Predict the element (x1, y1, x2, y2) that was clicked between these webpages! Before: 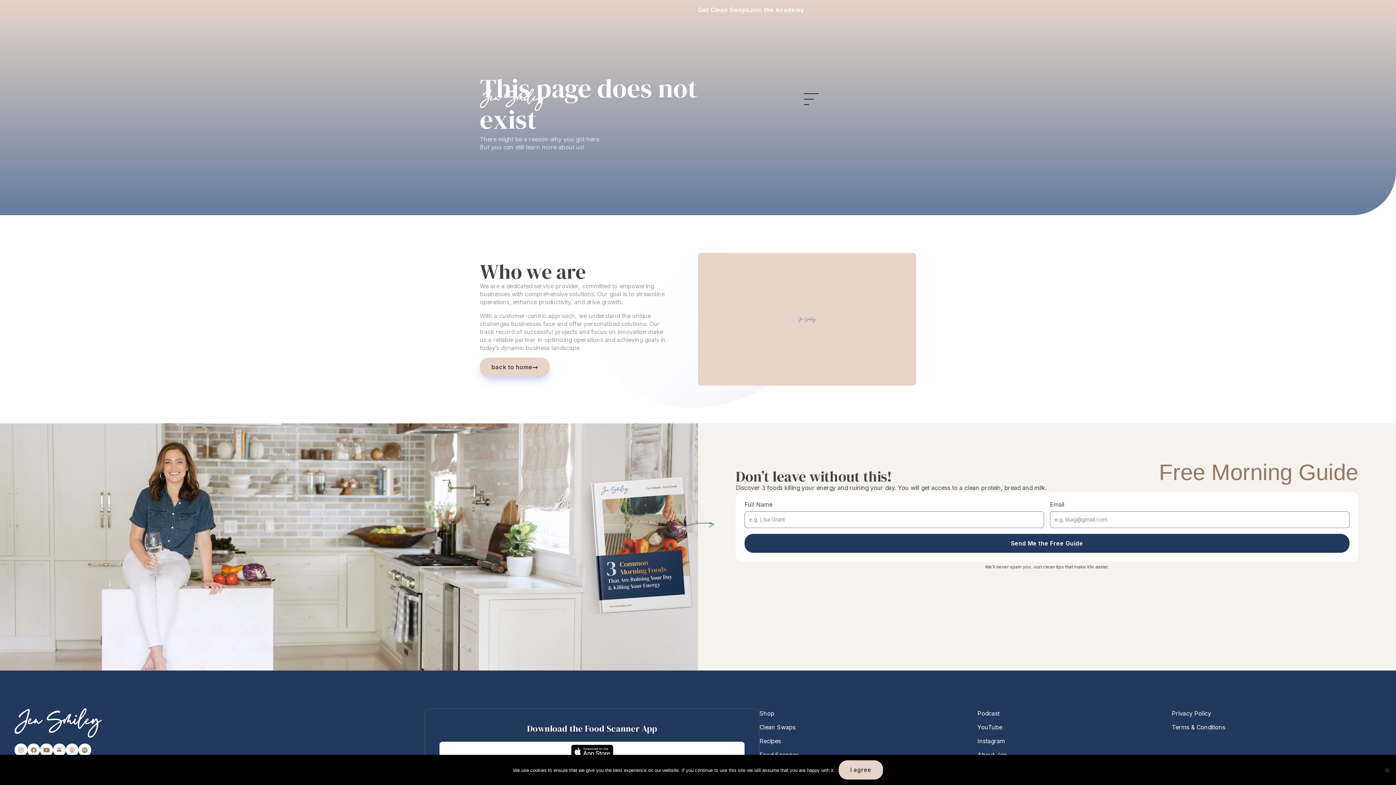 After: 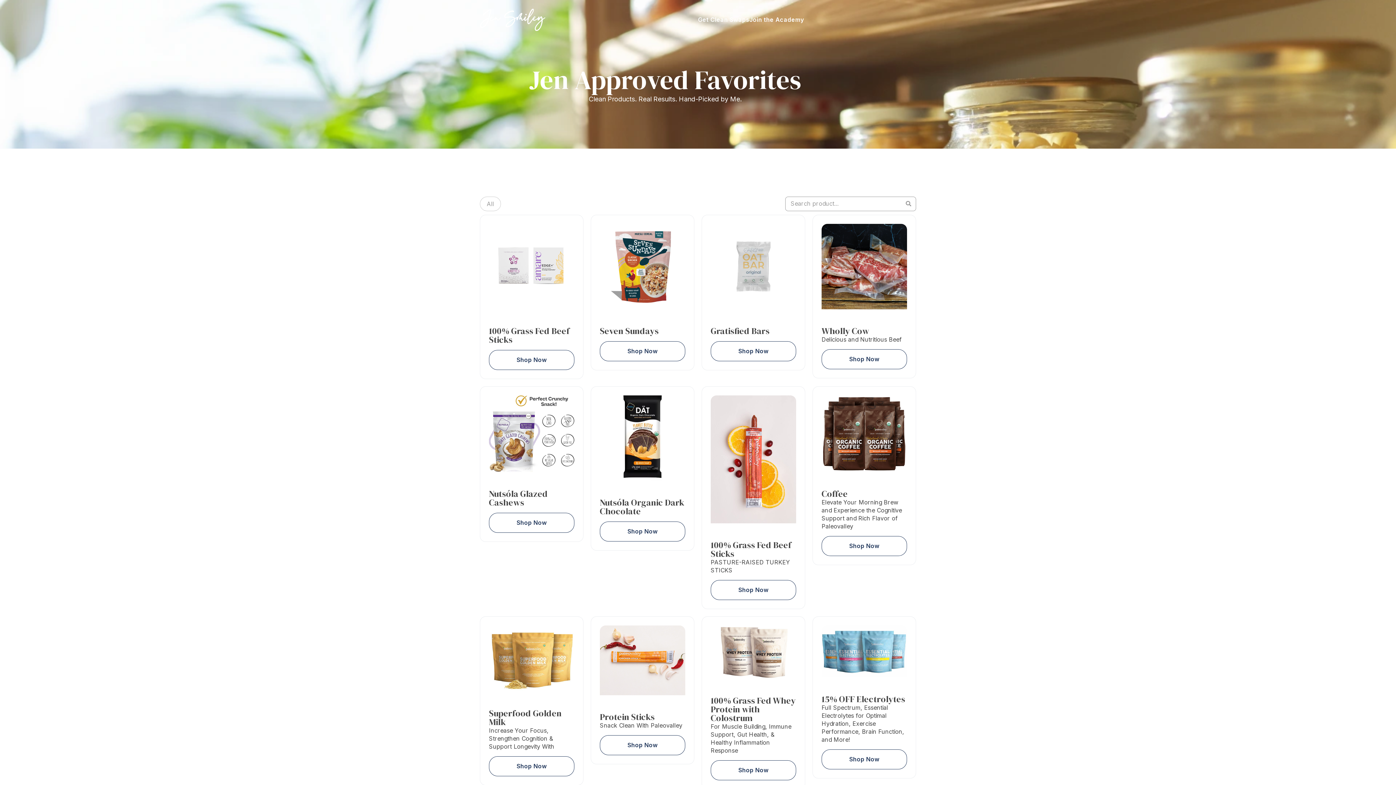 Action: bbox: (759, 708, 977, 718) label: Shop